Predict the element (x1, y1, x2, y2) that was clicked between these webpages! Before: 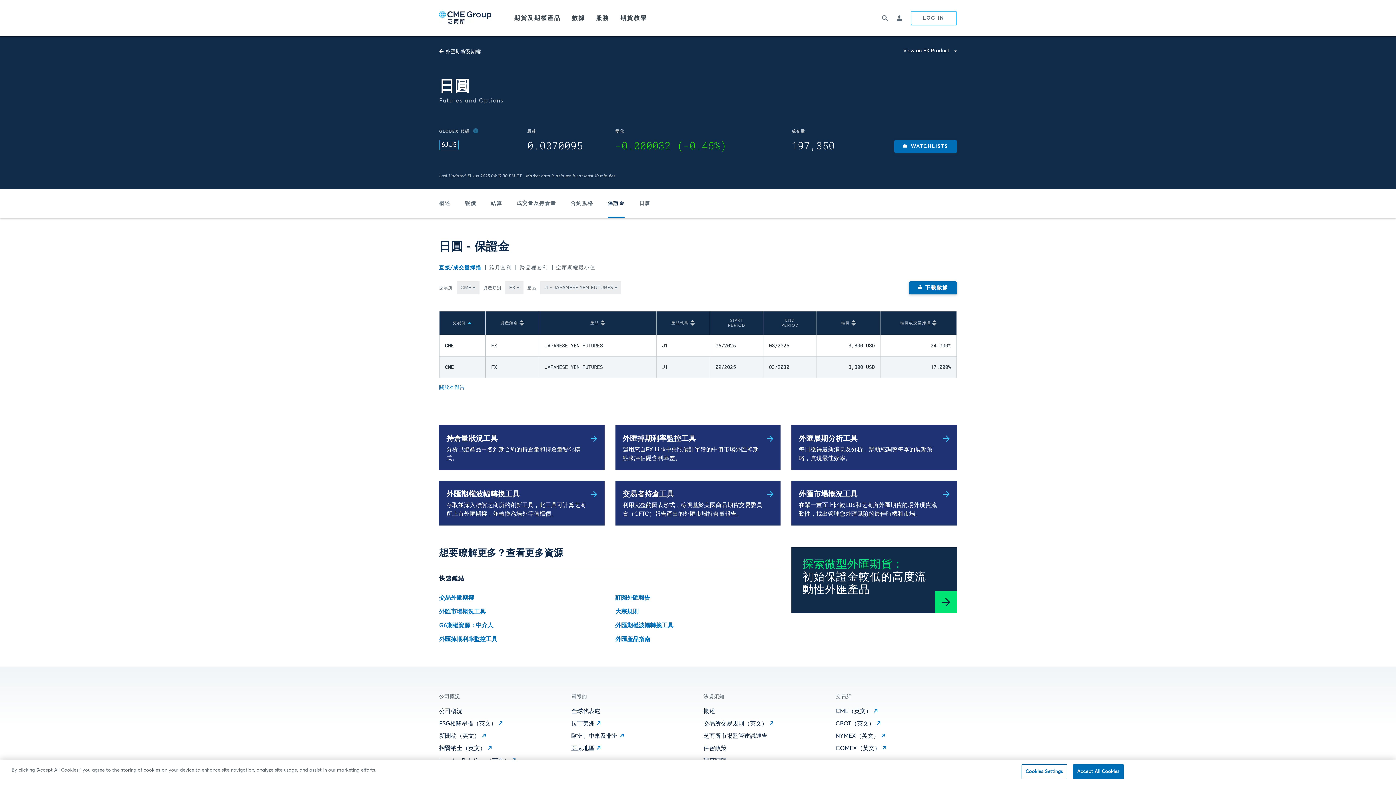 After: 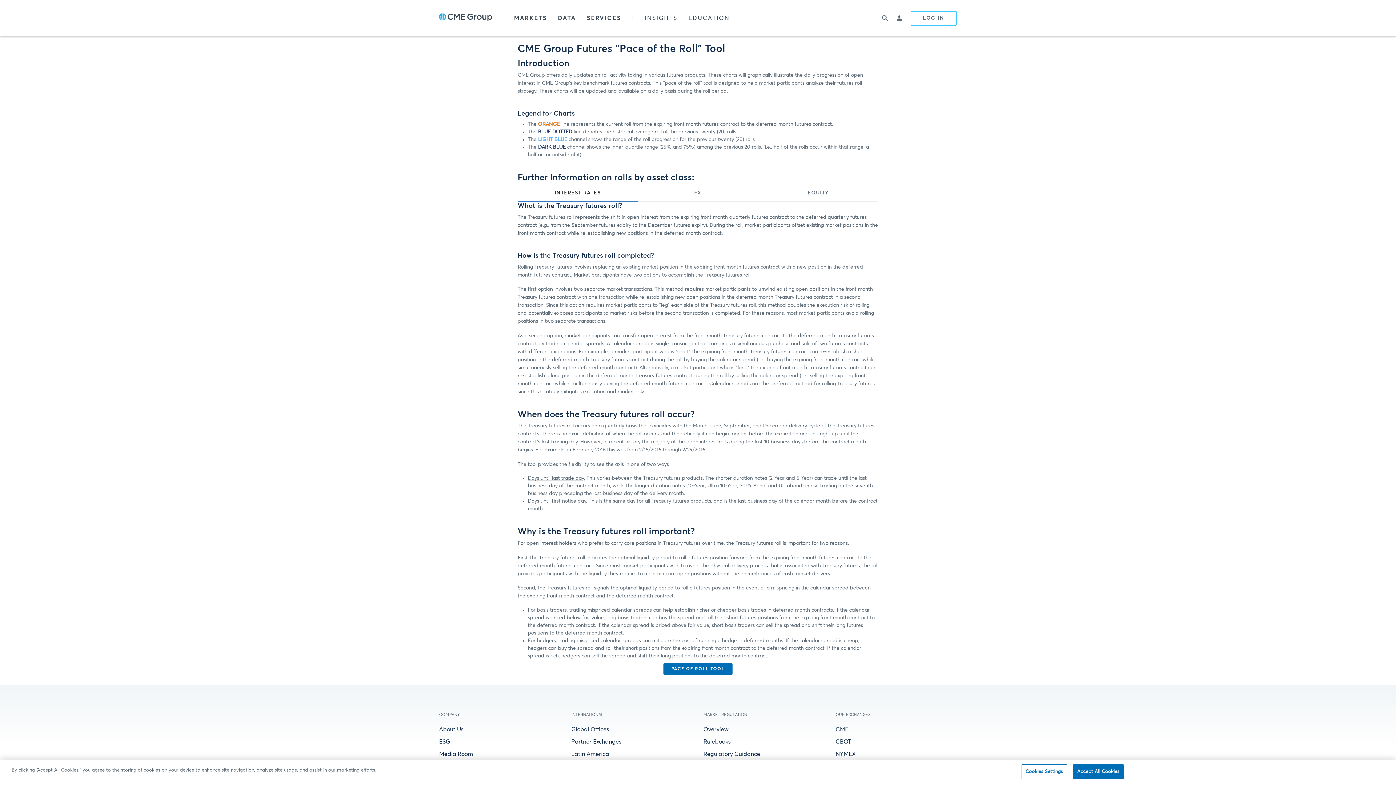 Action: label: 外匯展期分析工具
每日獲得最新消息及分析，幫助您調整每季的展期策略，實現最佳效率。 bbox: (791, 374, 957, 418)